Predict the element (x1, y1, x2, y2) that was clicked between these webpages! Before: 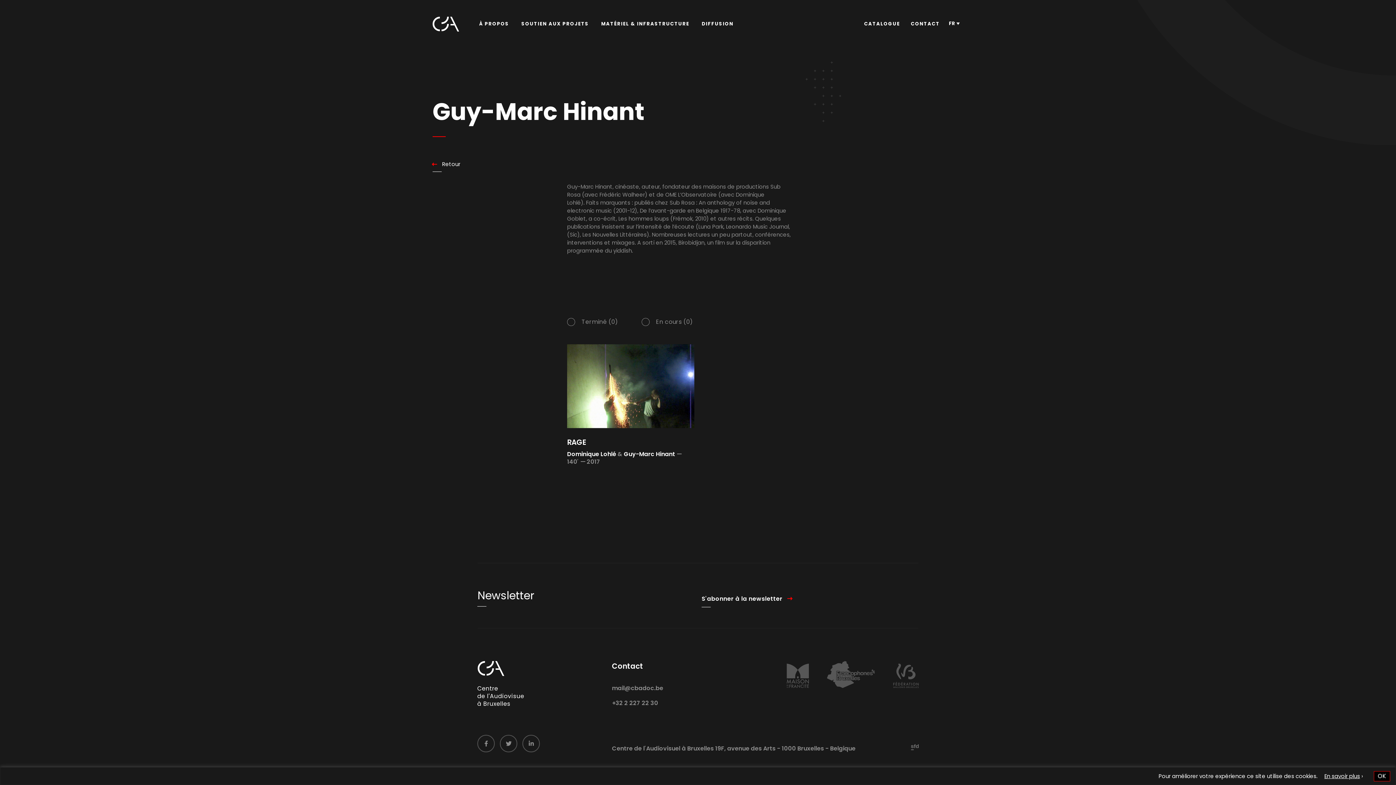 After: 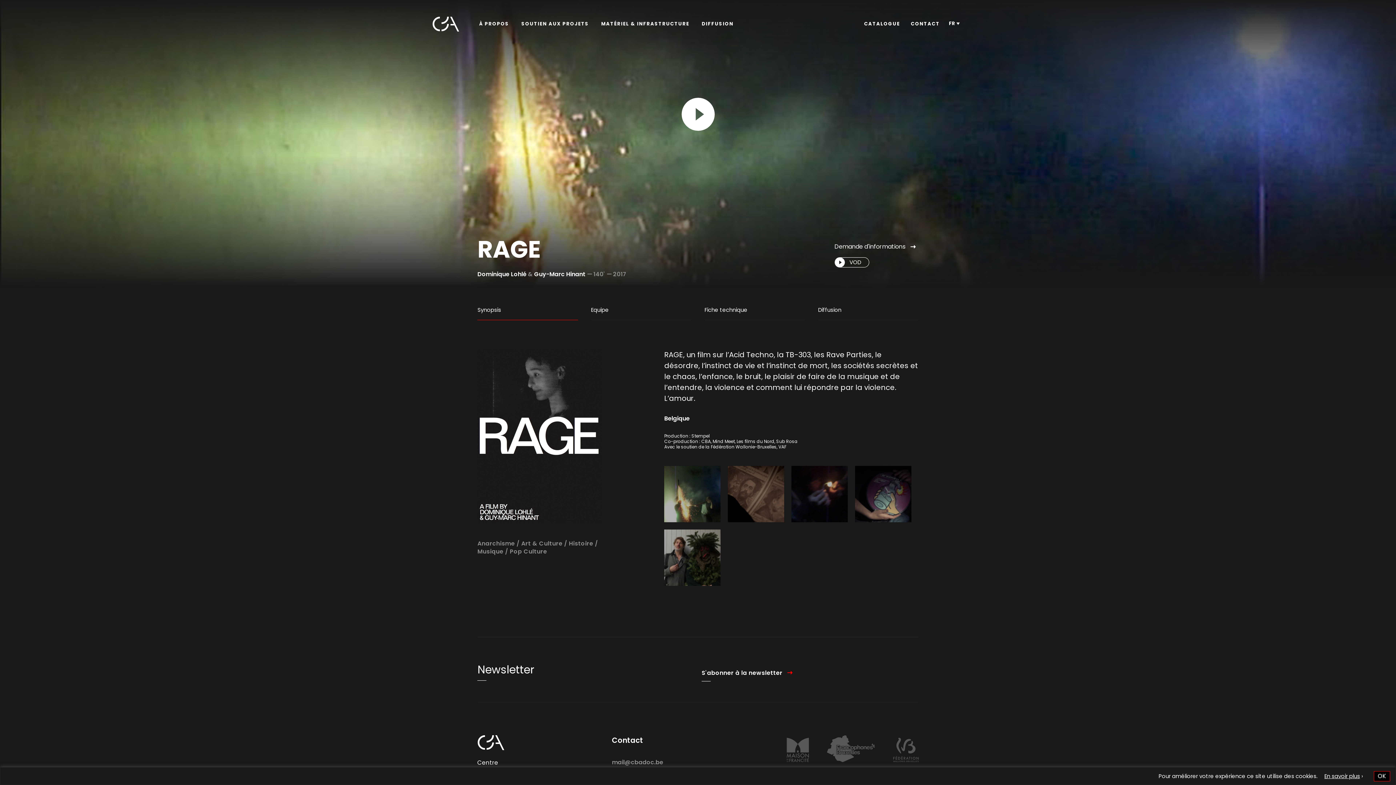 Action: label: RAGE bbox: (567, 437, 586, 447)